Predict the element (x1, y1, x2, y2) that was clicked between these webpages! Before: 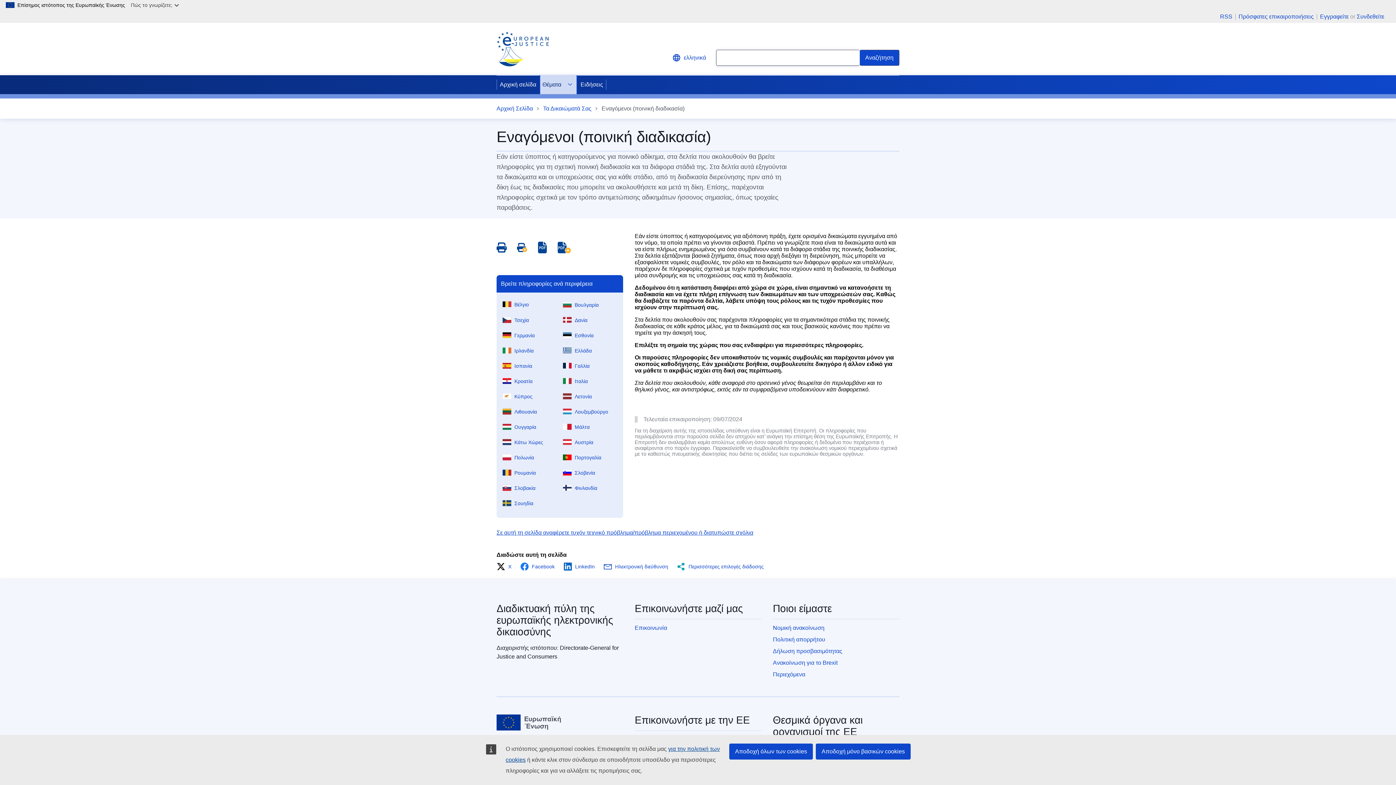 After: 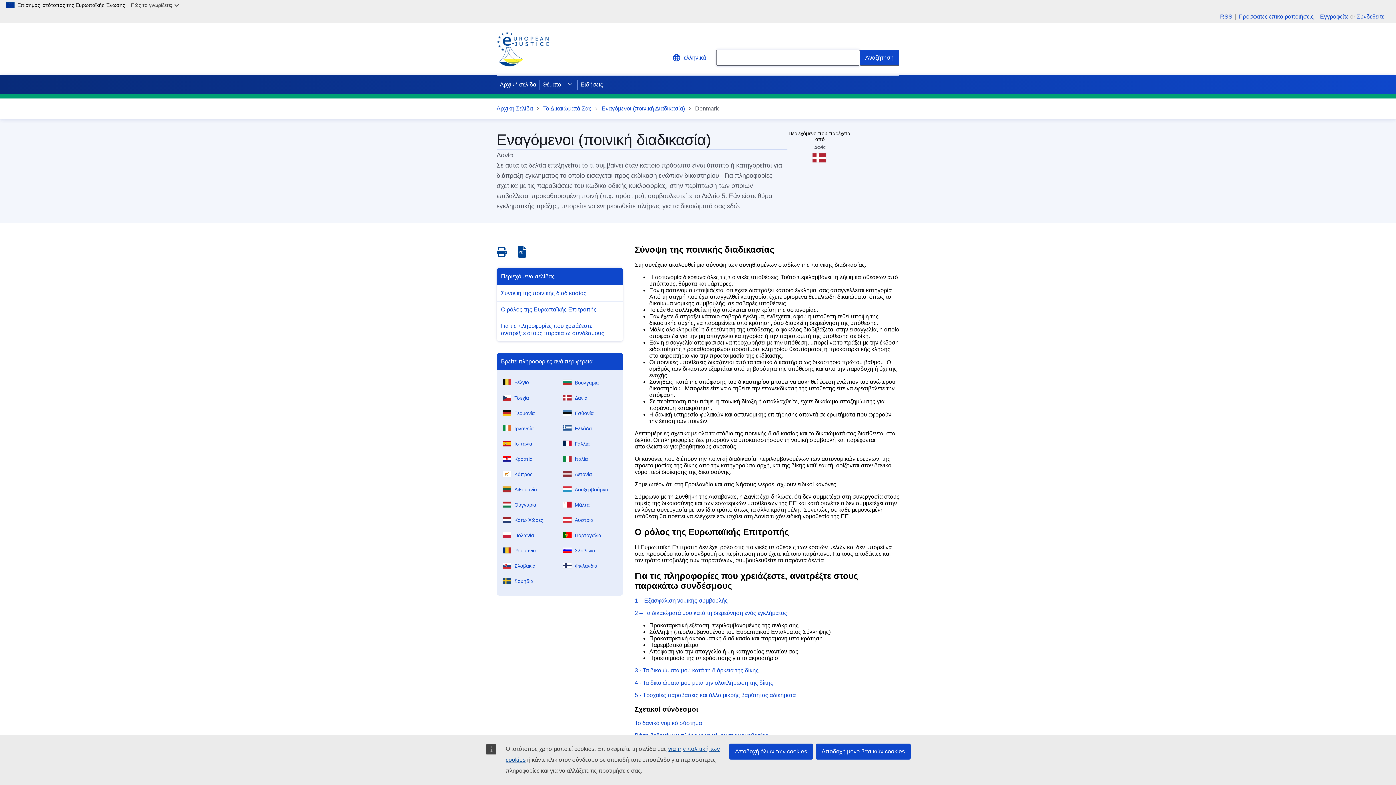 Action: bbox: (560, 311, 620, 326) label: Δανία